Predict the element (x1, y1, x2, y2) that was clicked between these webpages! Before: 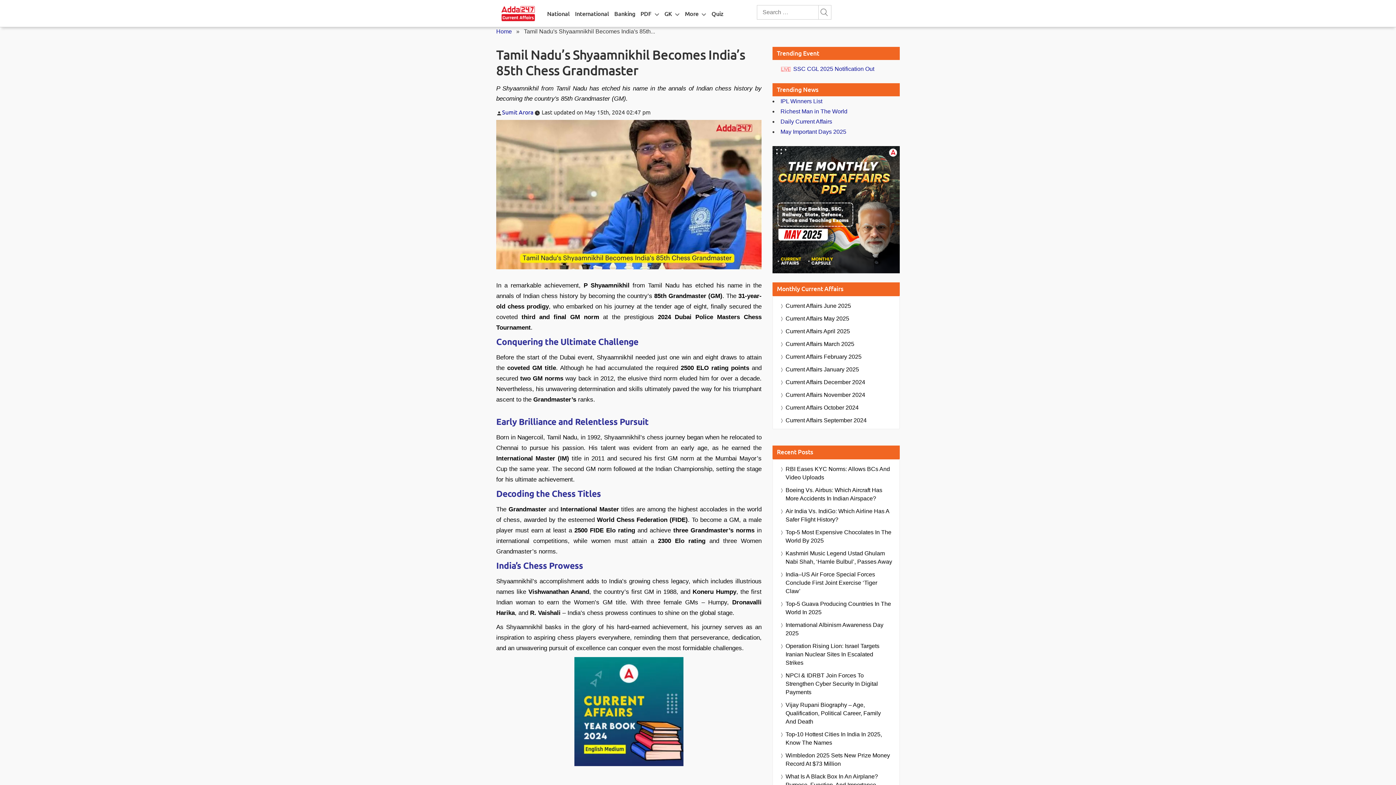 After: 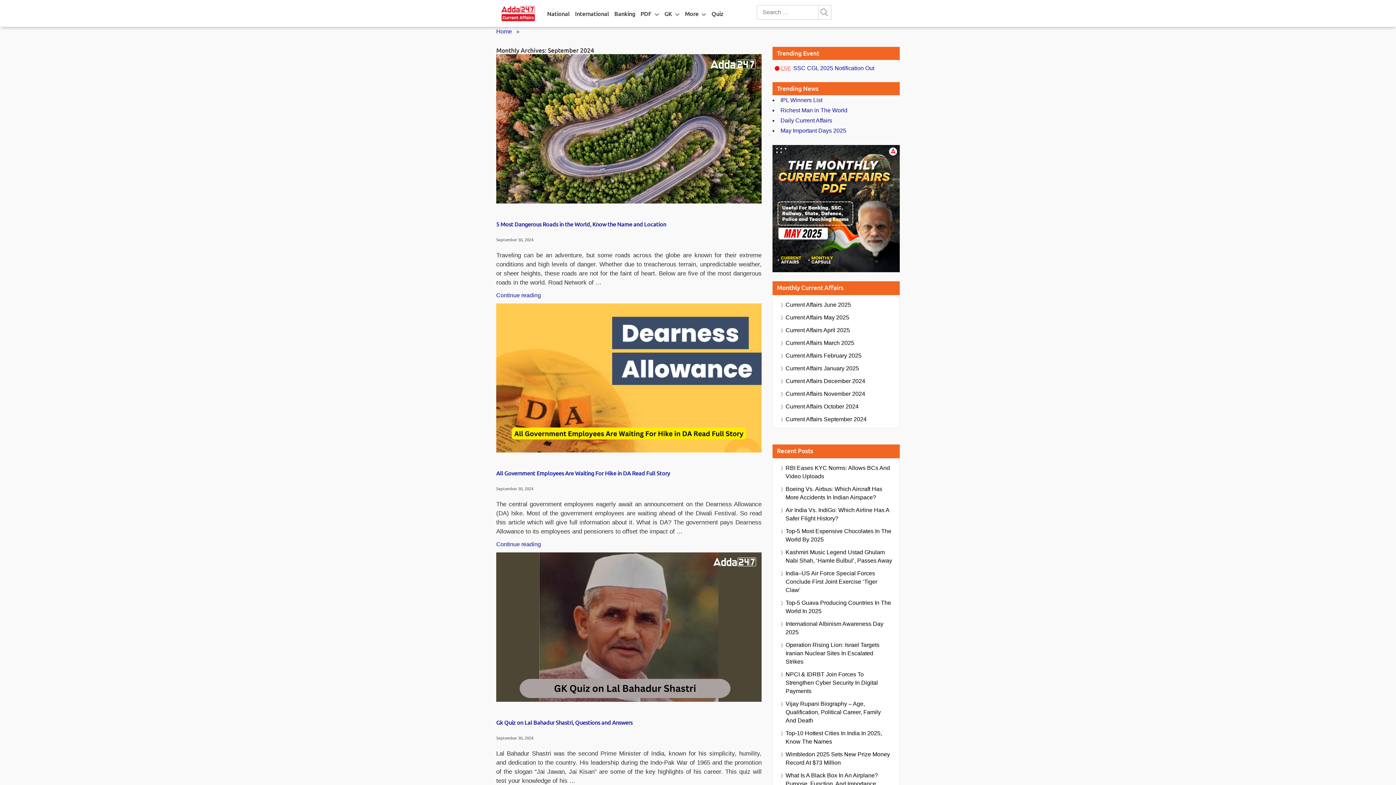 Action: bbox: (785, 416, 866, 424) label: Current Affairs September 2024